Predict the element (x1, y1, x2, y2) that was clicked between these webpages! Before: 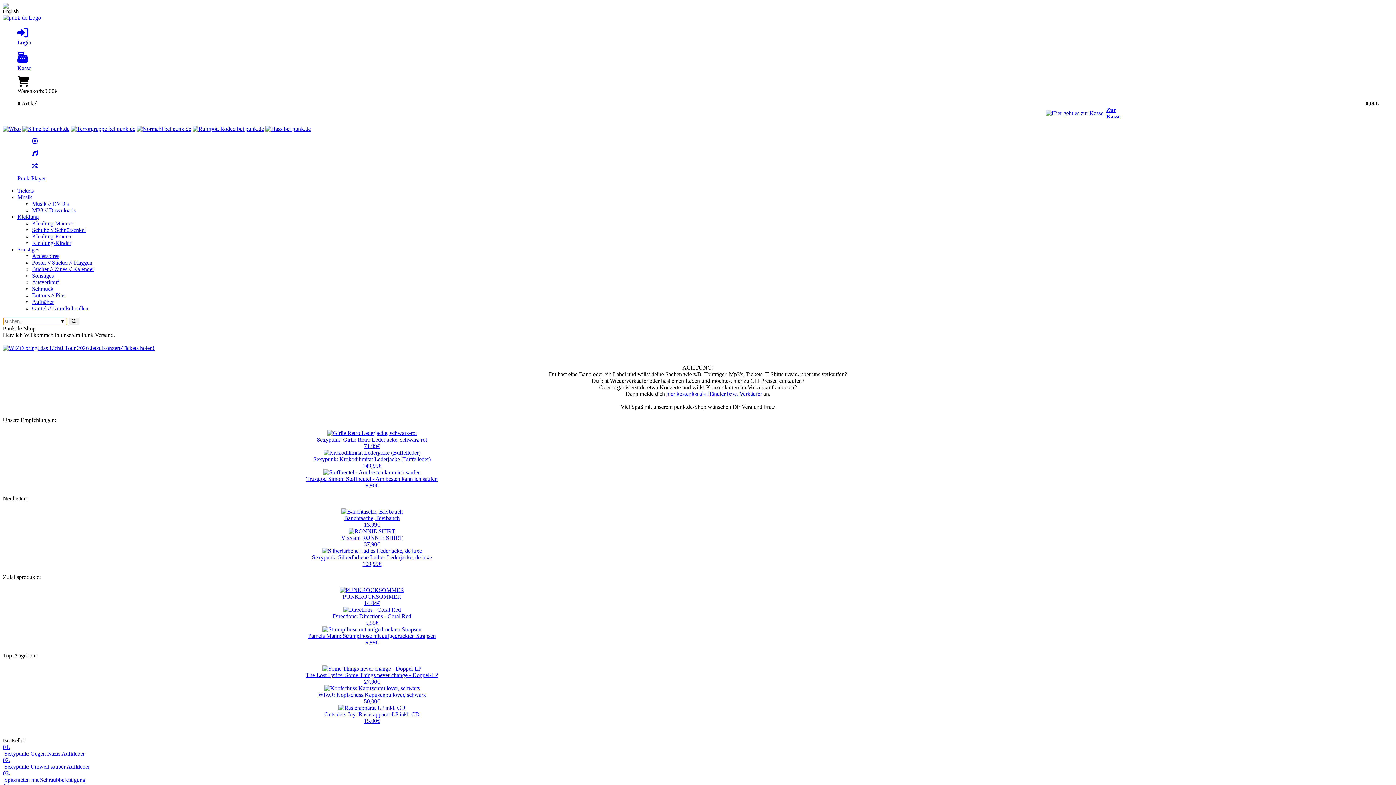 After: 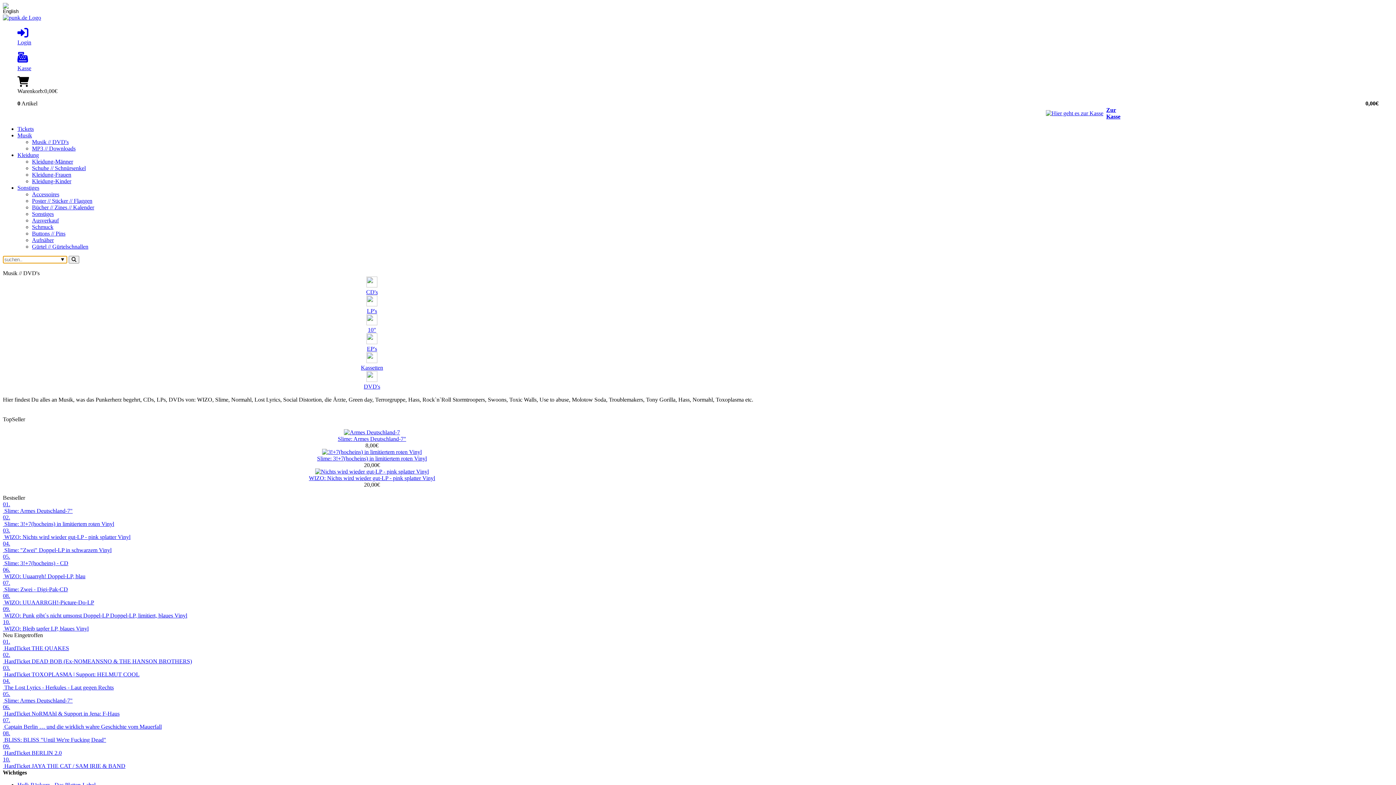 Action: label: Musik // DVD's bbox: (32, 200, 68, 206)